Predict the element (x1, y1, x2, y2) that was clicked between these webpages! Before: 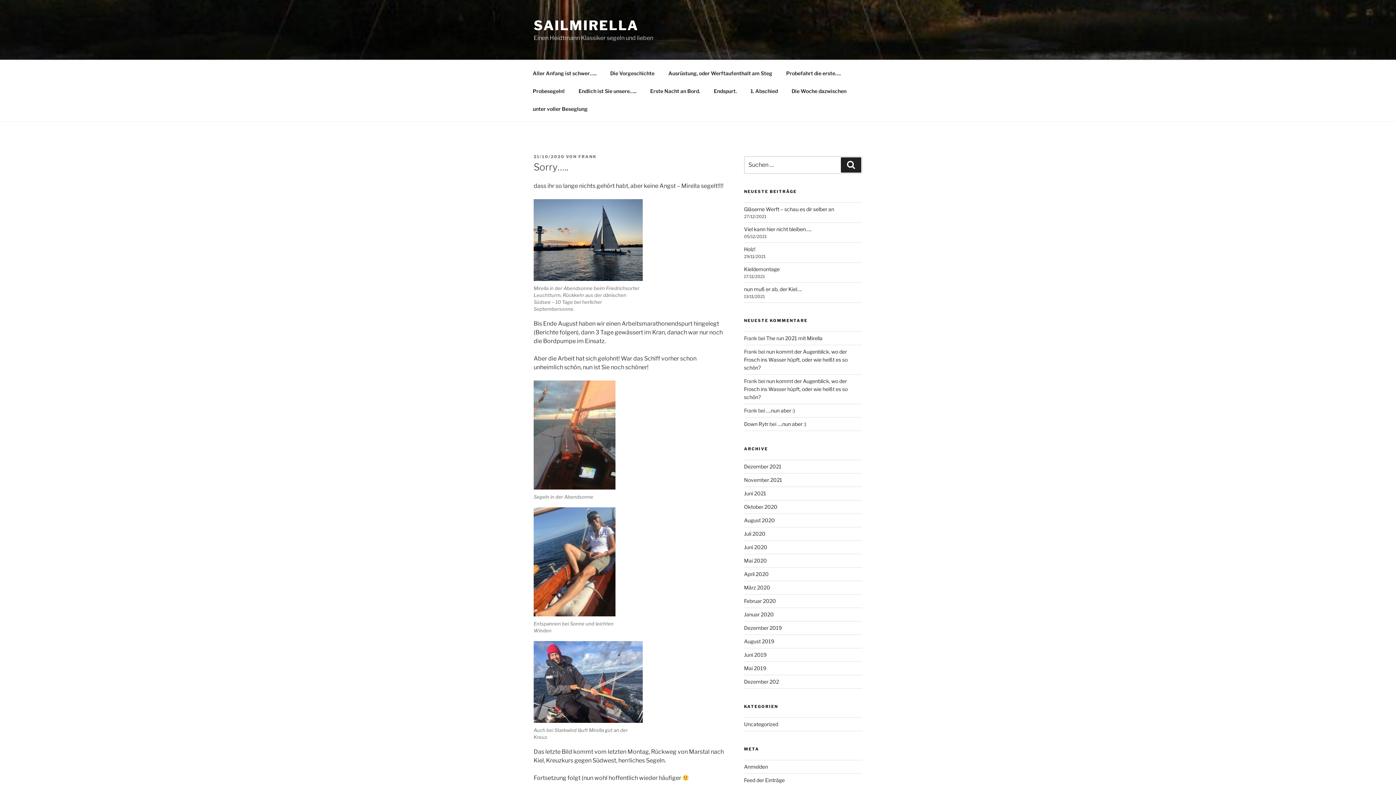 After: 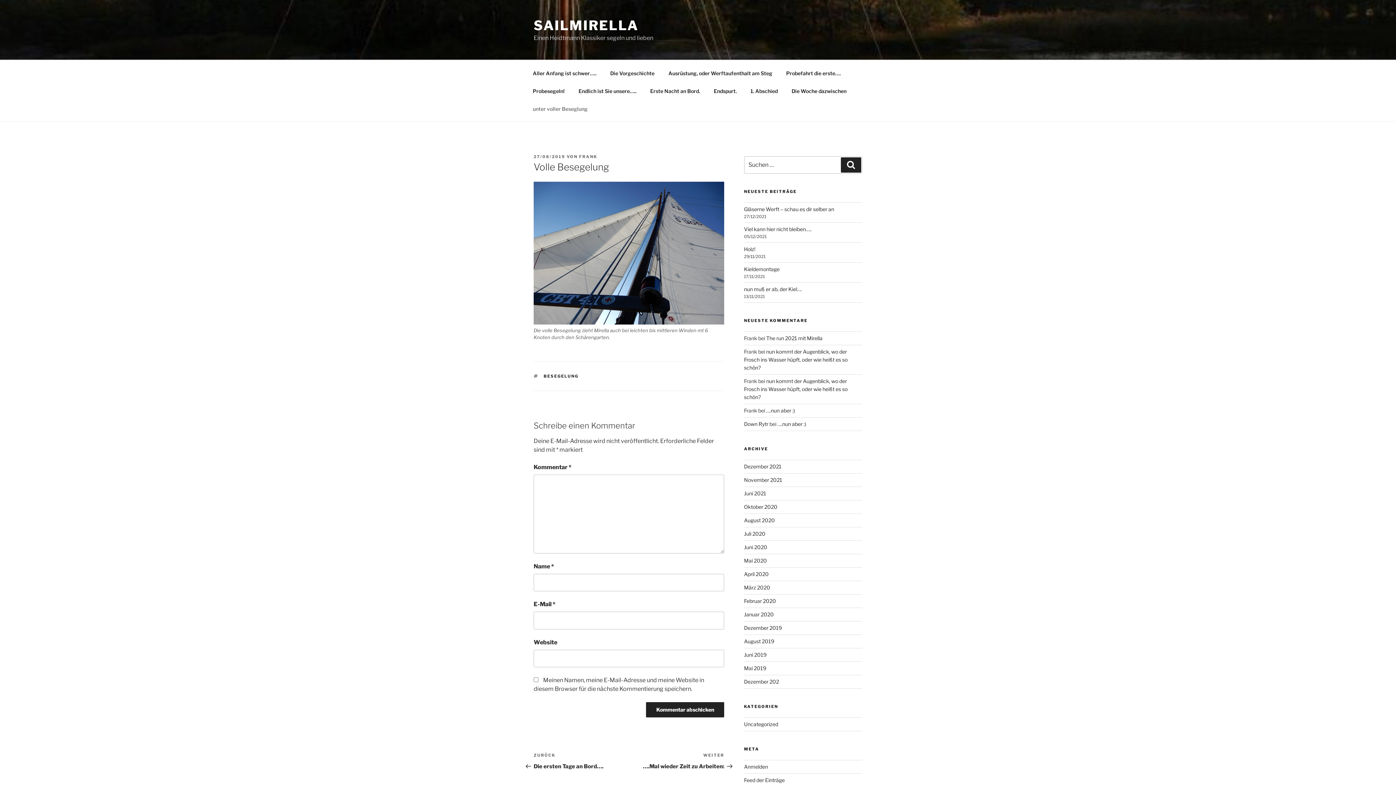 Action: label: unter voller Beseglung bbox: (526, 99, 594, 117)